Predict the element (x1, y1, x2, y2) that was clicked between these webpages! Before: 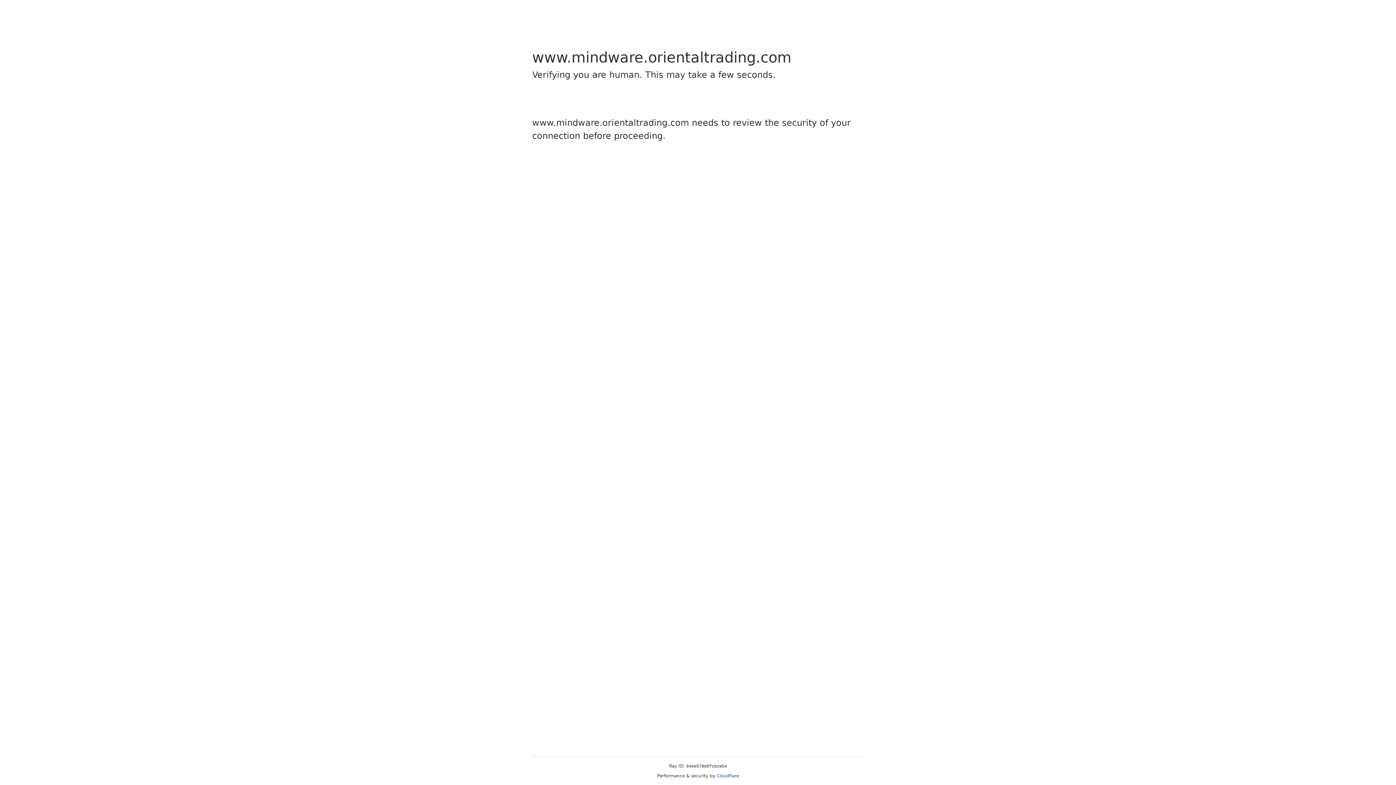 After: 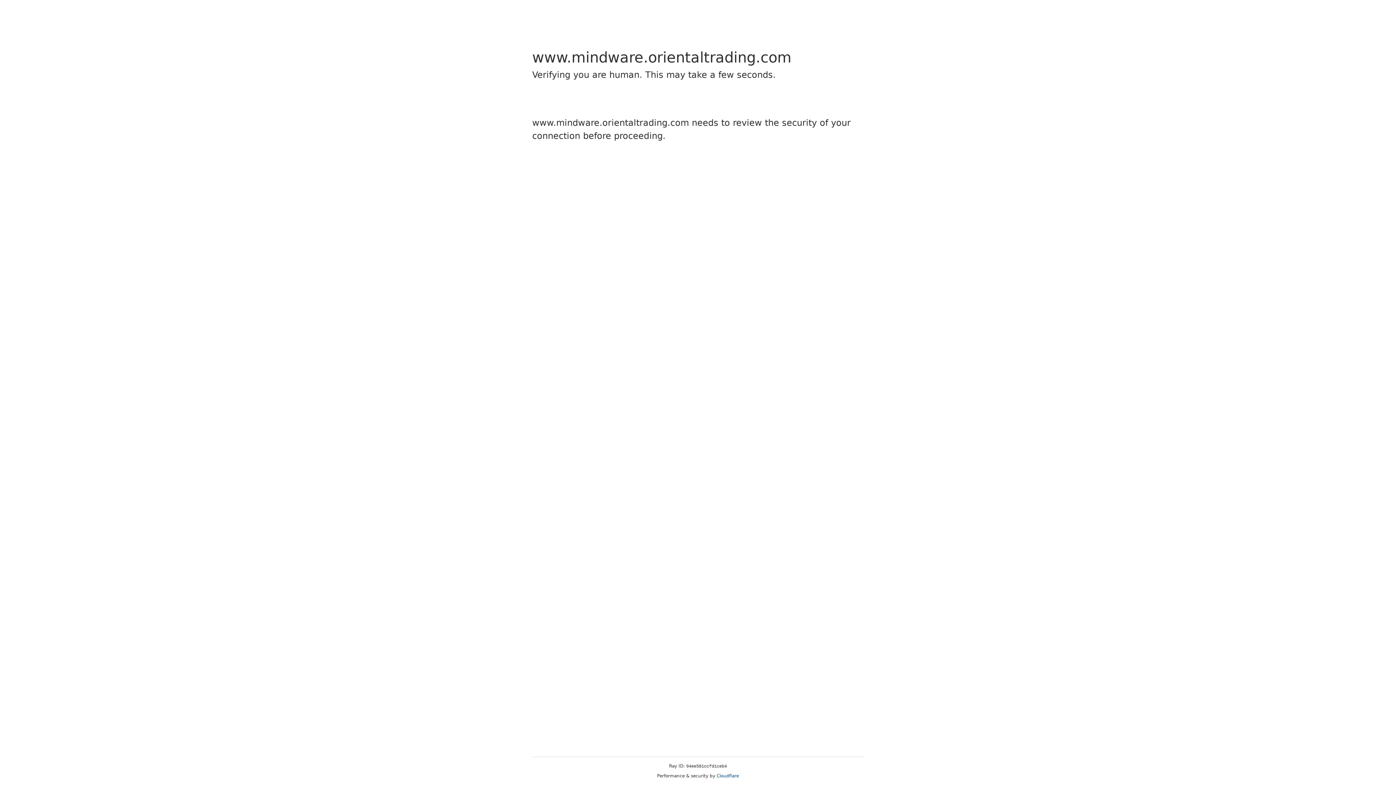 Action: bbox: (716, 773, 739, 778) label: Cloudflare